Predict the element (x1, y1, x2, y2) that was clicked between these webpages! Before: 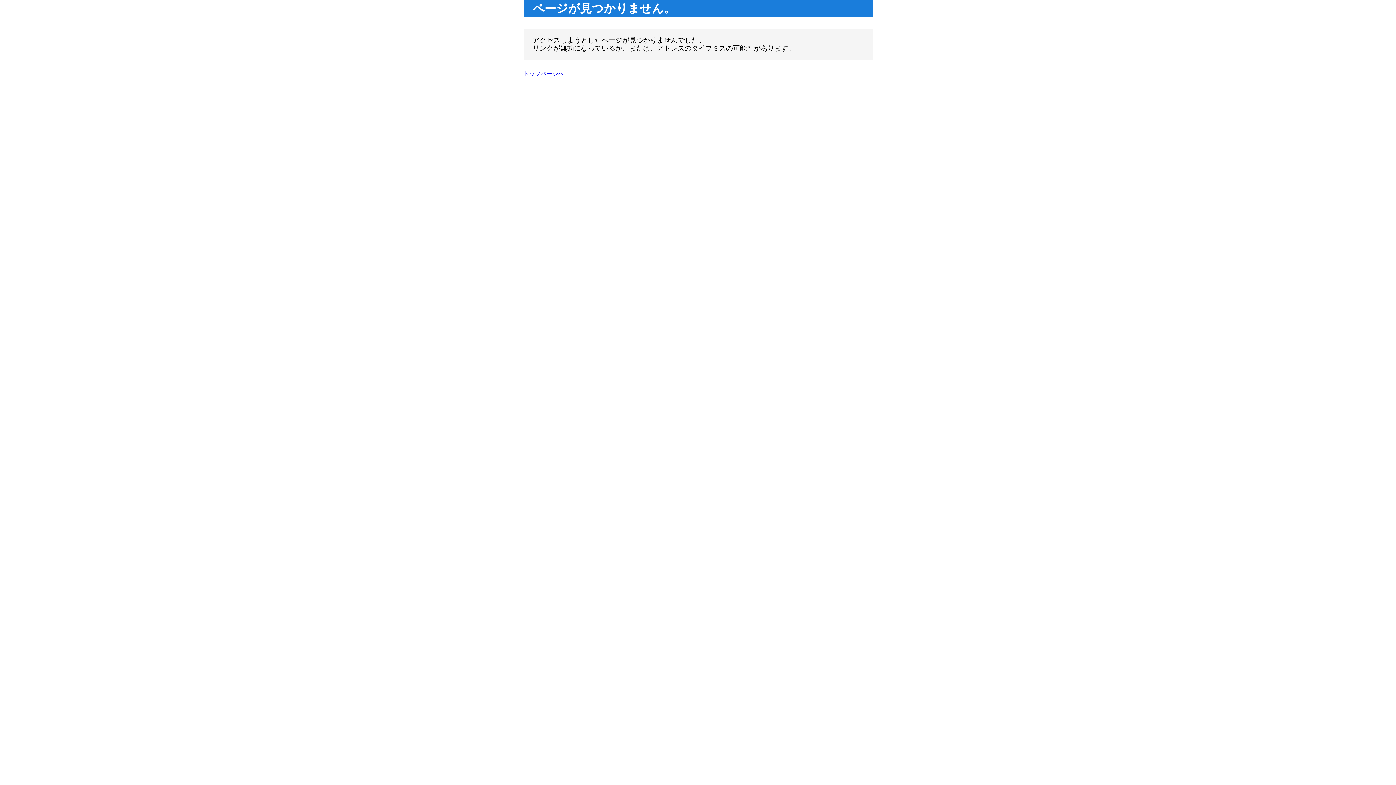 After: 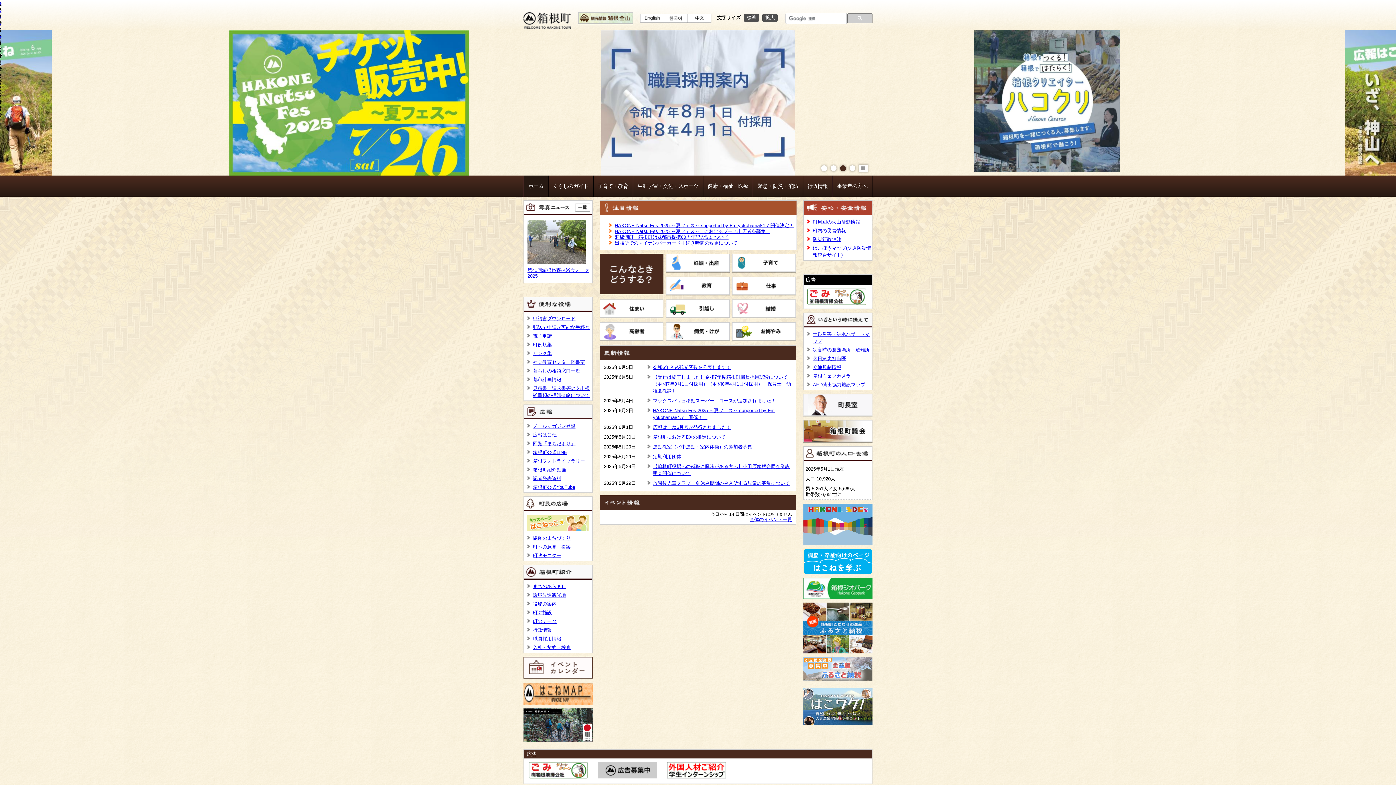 Action: bbox: (523, 70, 564, 76) label: トップページへ